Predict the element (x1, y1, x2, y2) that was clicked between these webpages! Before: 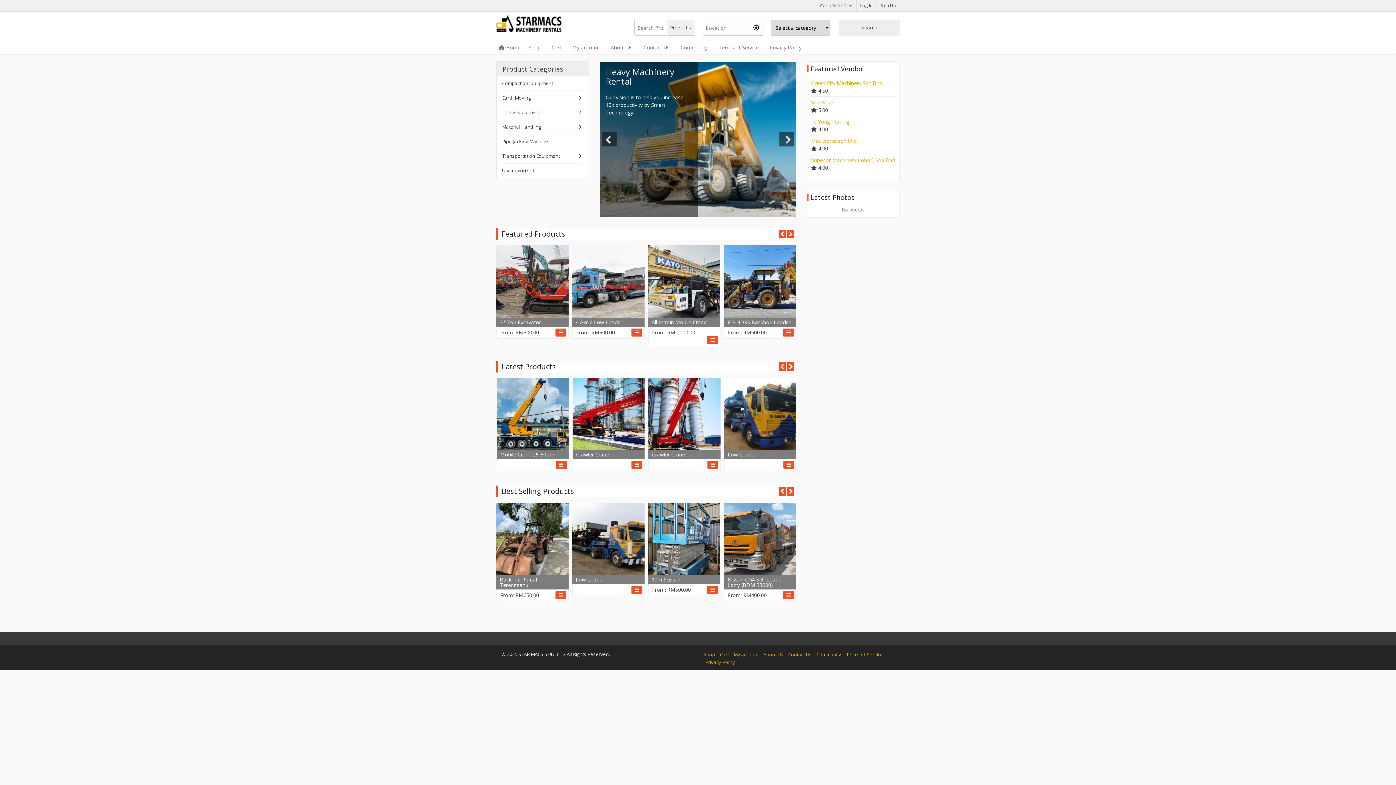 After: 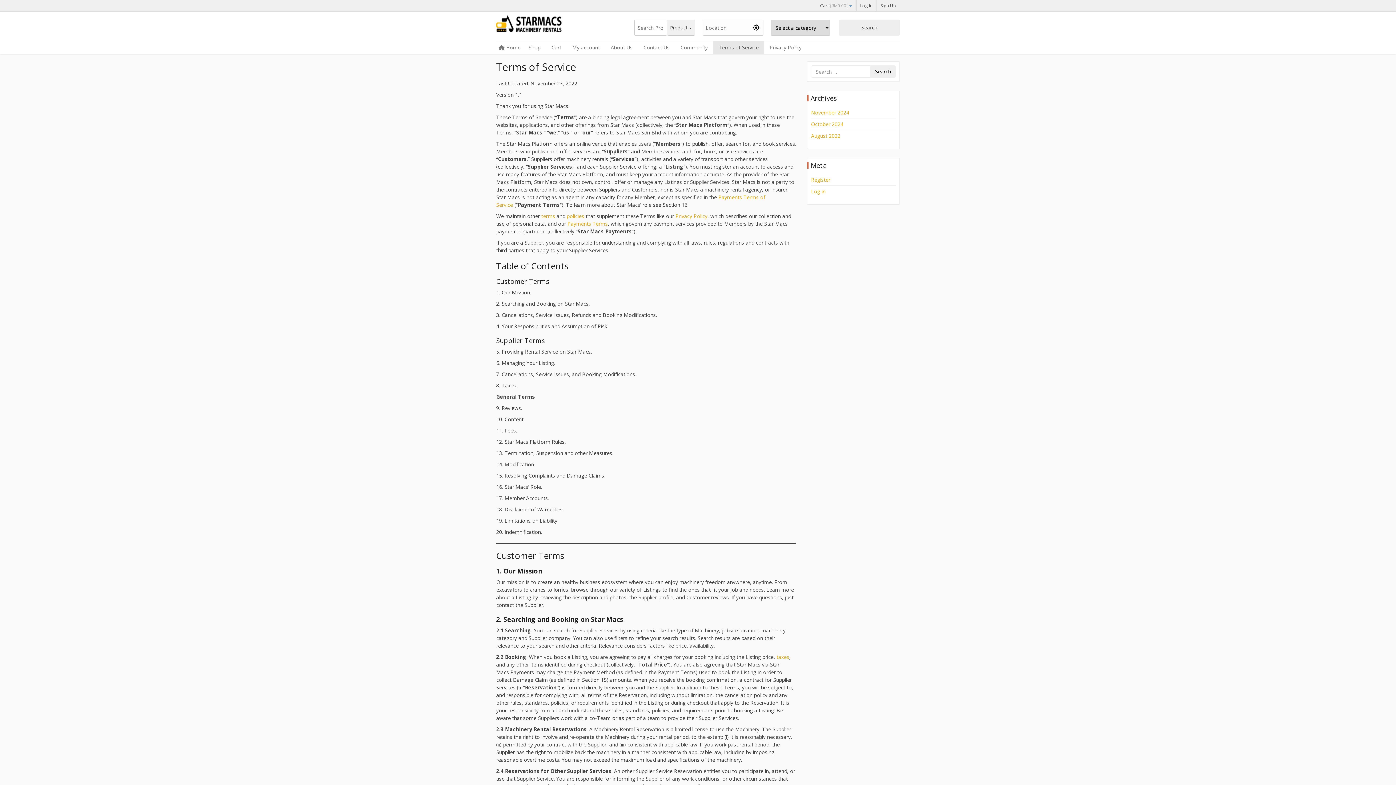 Action: bbox: (713, 41, 764, 53) label: Terms of Service